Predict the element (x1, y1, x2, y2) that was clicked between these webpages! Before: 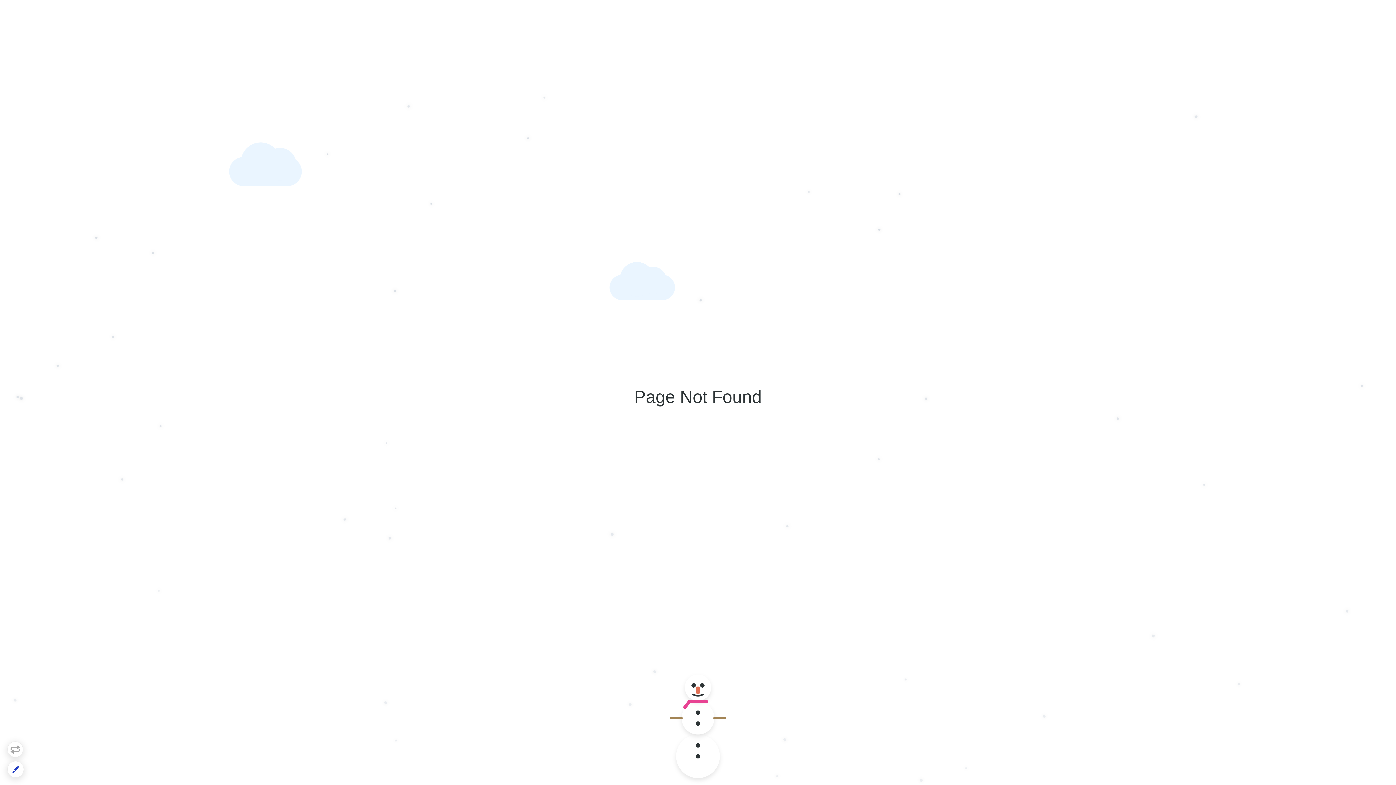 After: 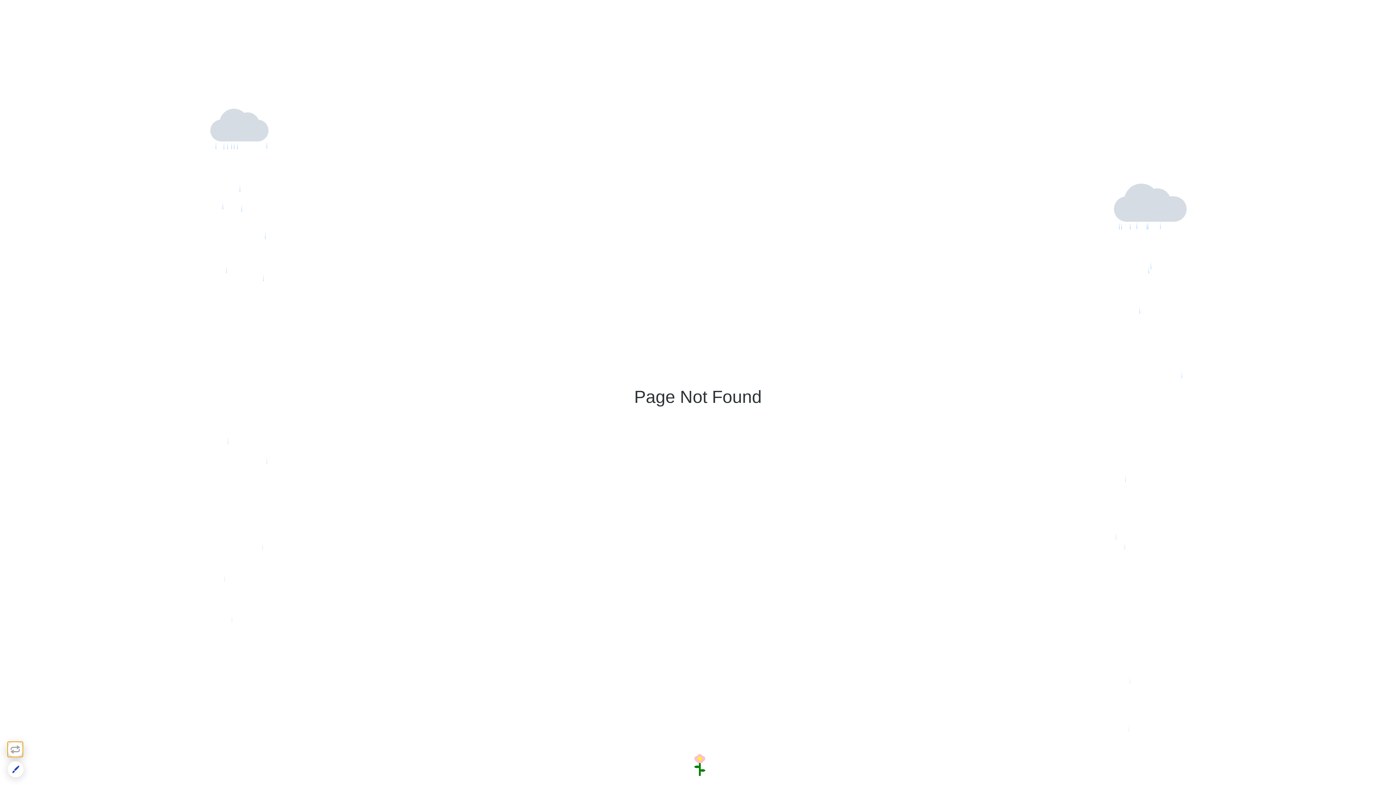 Action: bbox: (7, 741, 23, 757)